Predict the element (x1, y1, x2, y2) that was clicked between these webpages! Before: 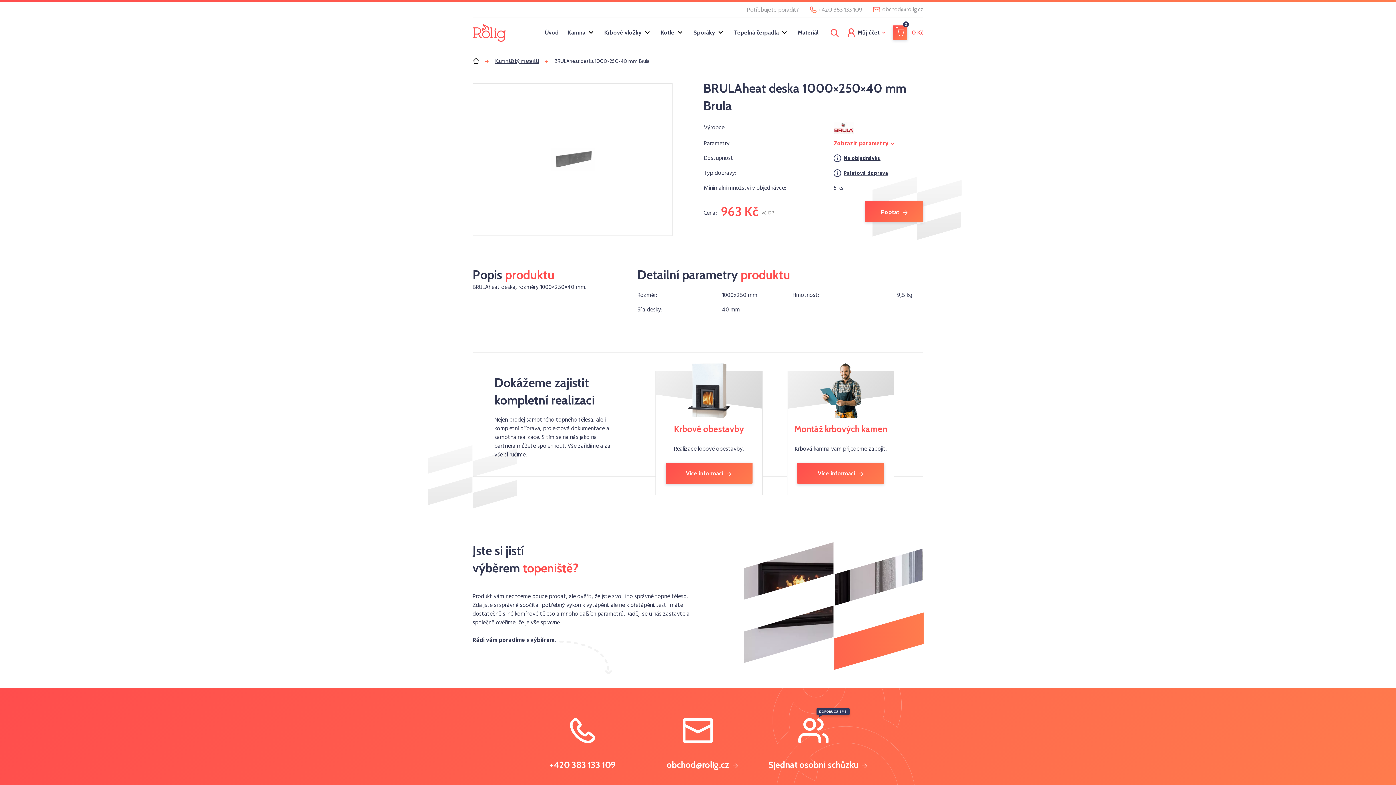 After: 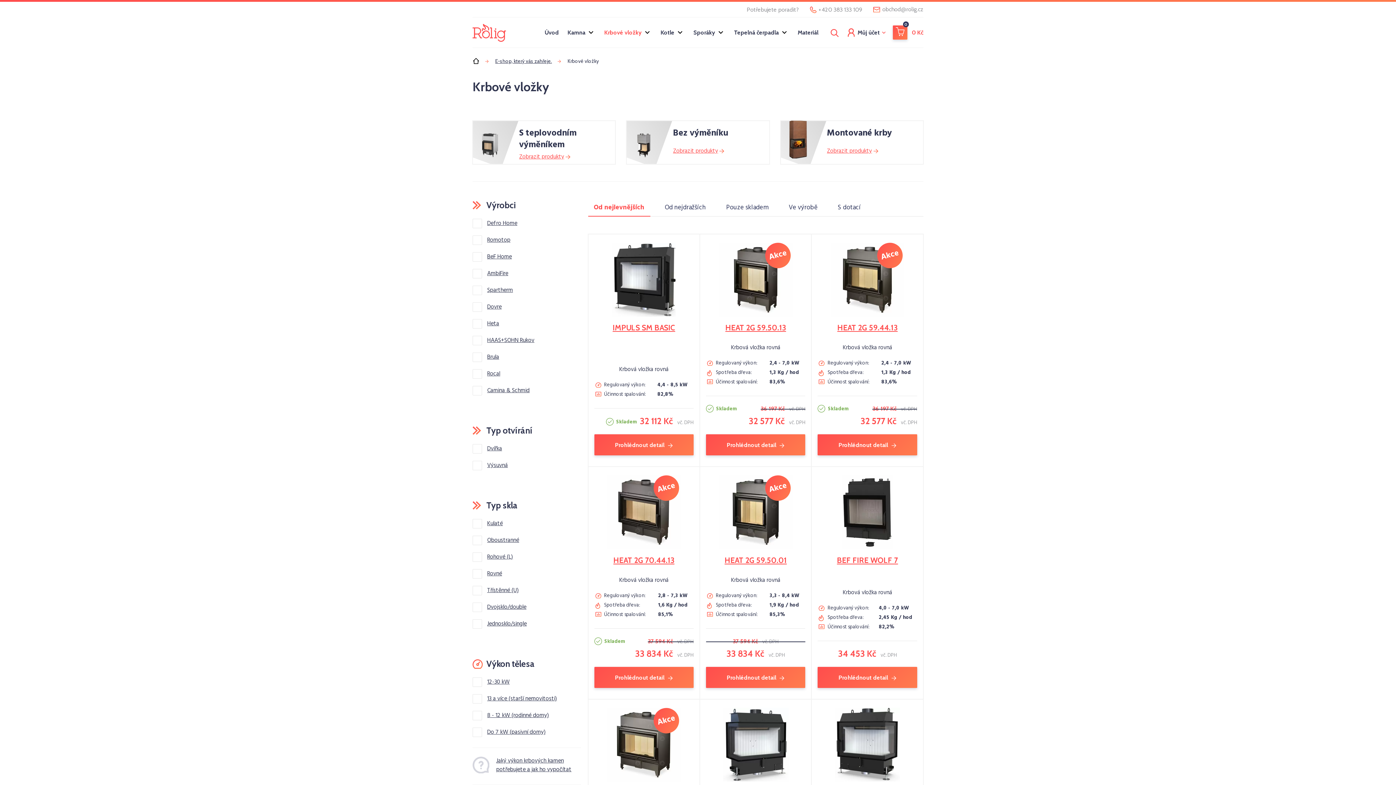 Action: label: Krbové vložky bbox: (600, 15, 656, 50)